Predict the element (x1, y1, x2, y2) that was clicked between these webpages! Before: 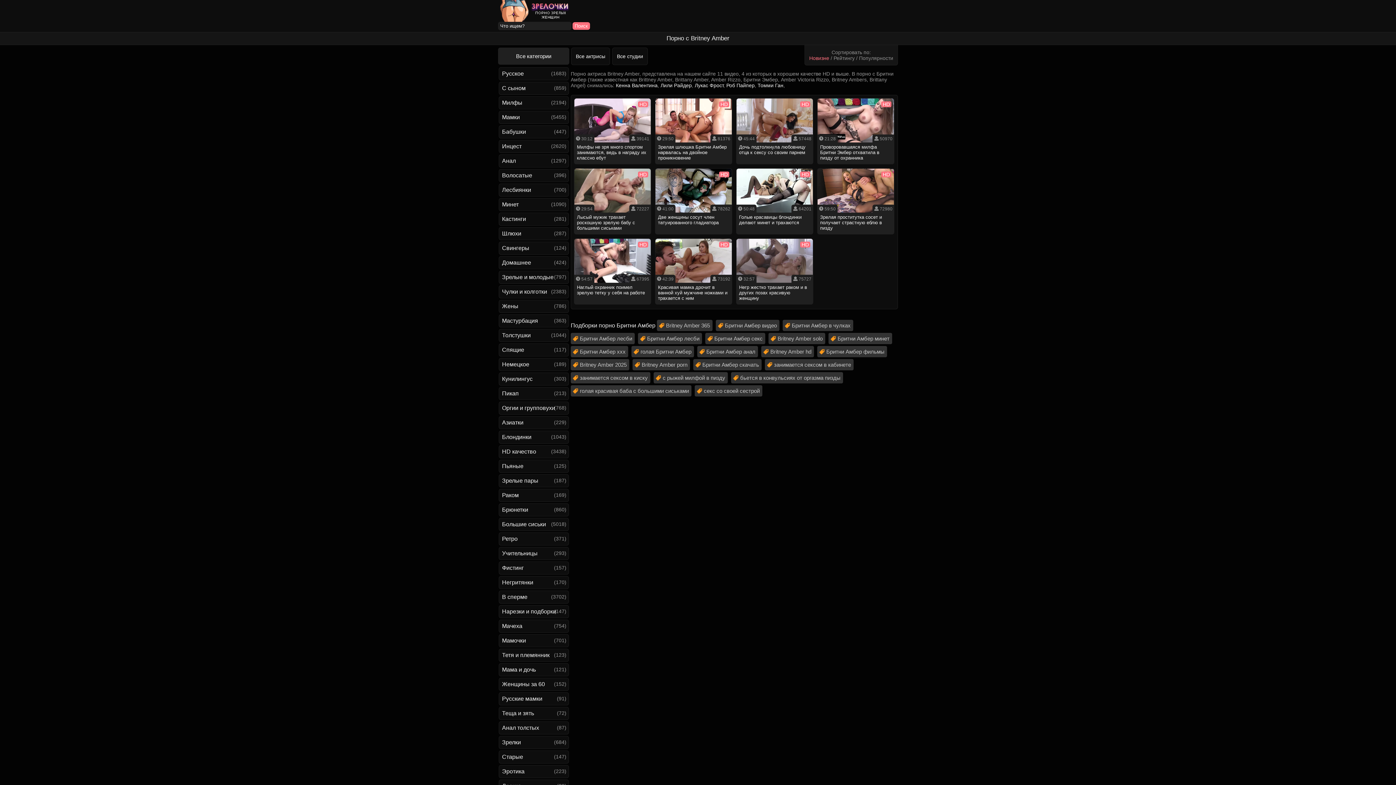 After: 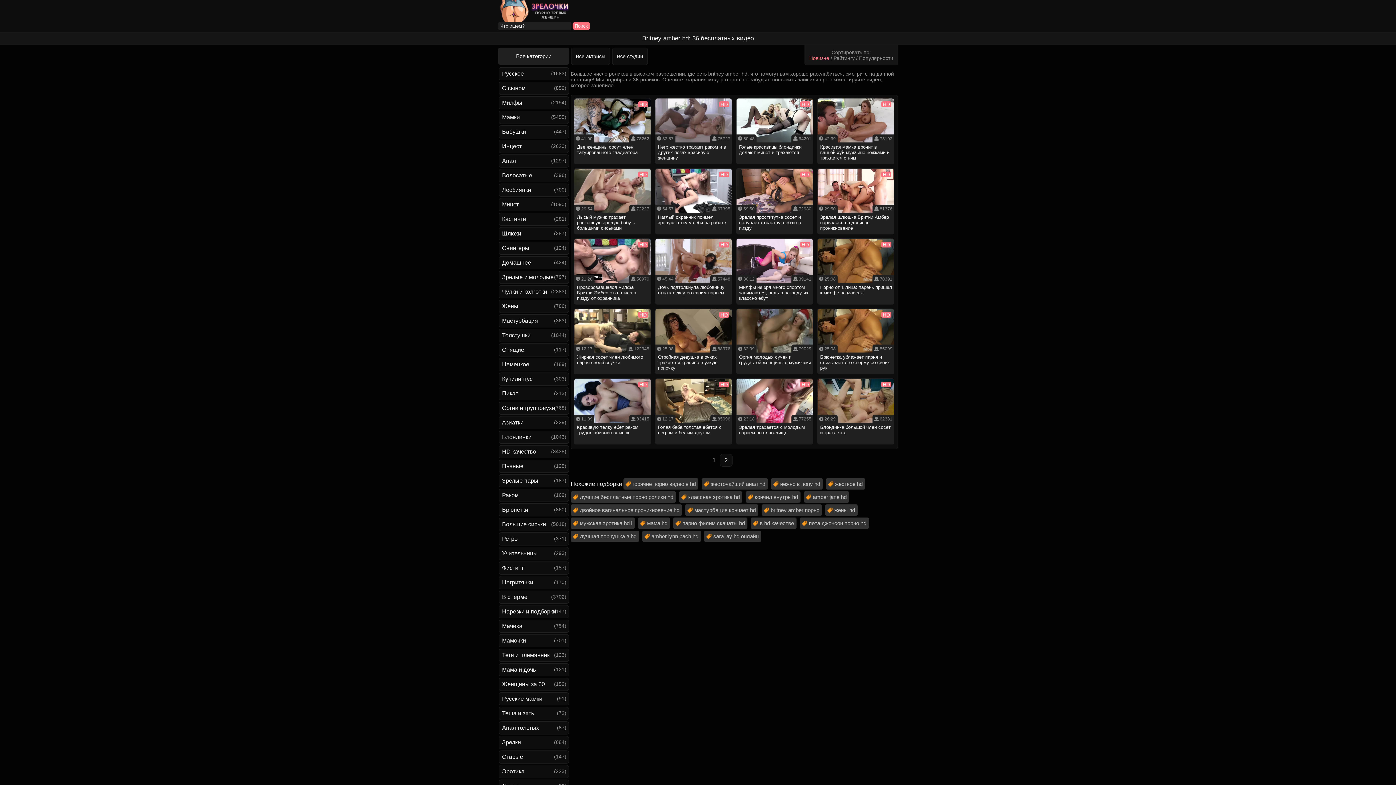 Action: label: Britney Amber hd bbox: (761, 346, 814, 357)